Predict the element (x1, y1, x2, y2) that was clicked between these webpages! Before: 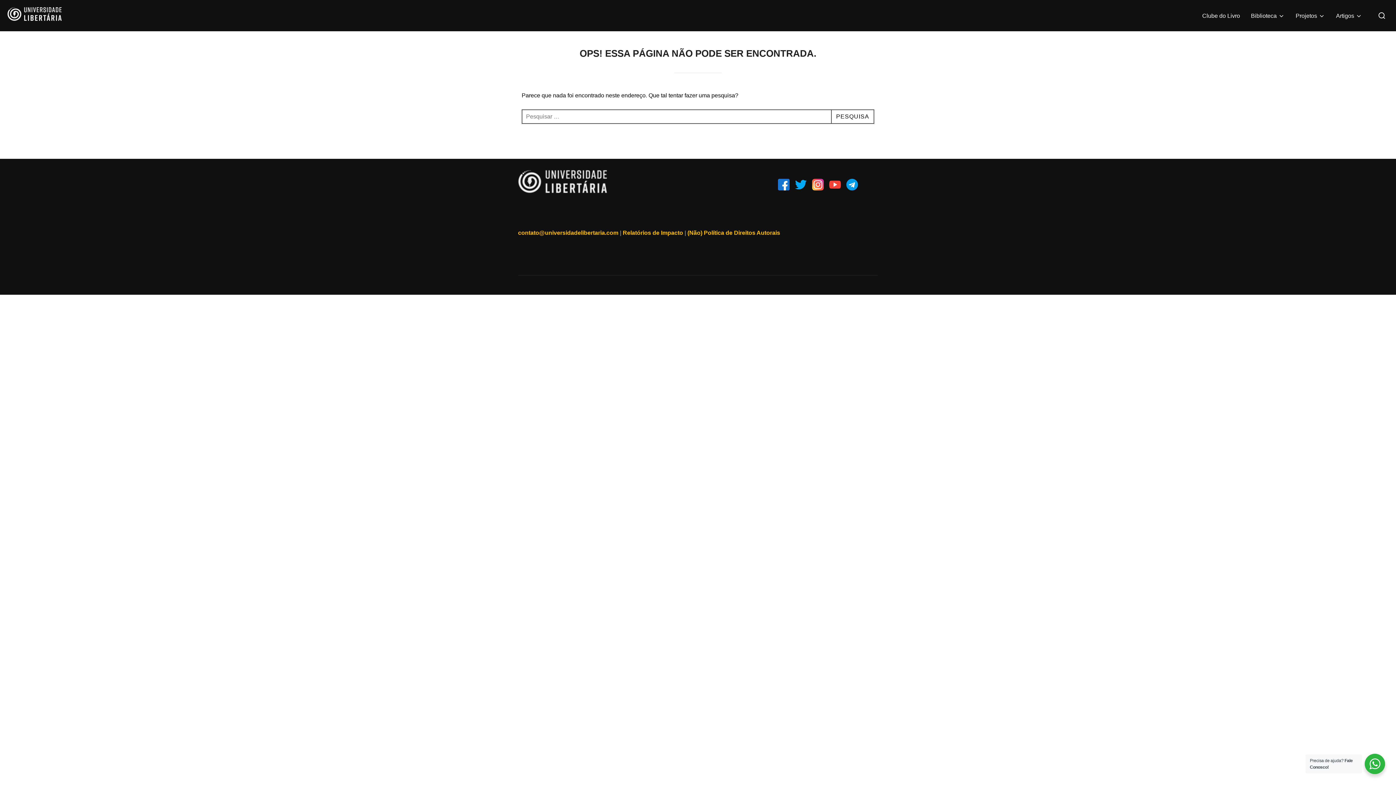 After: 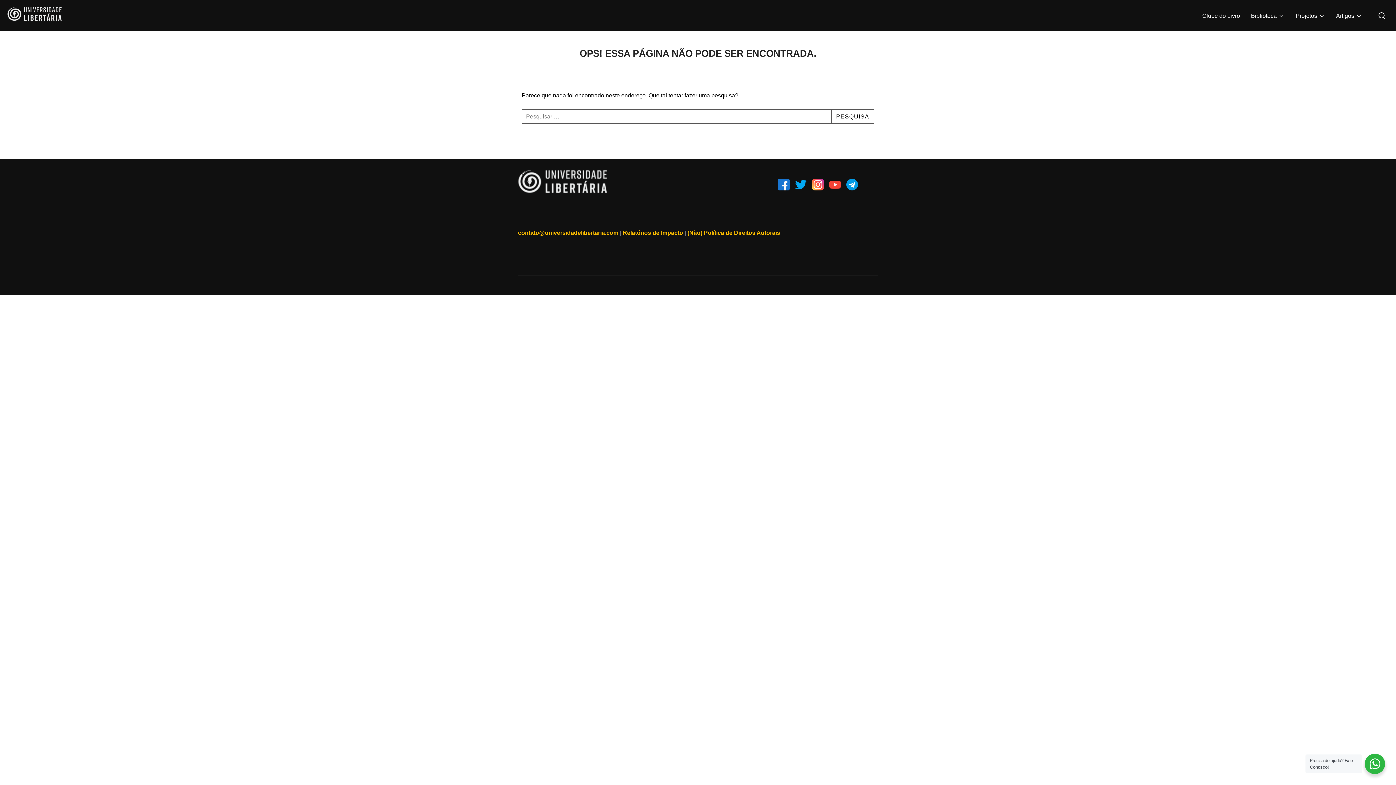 Action: bbox: (812, 178, 824, 190)